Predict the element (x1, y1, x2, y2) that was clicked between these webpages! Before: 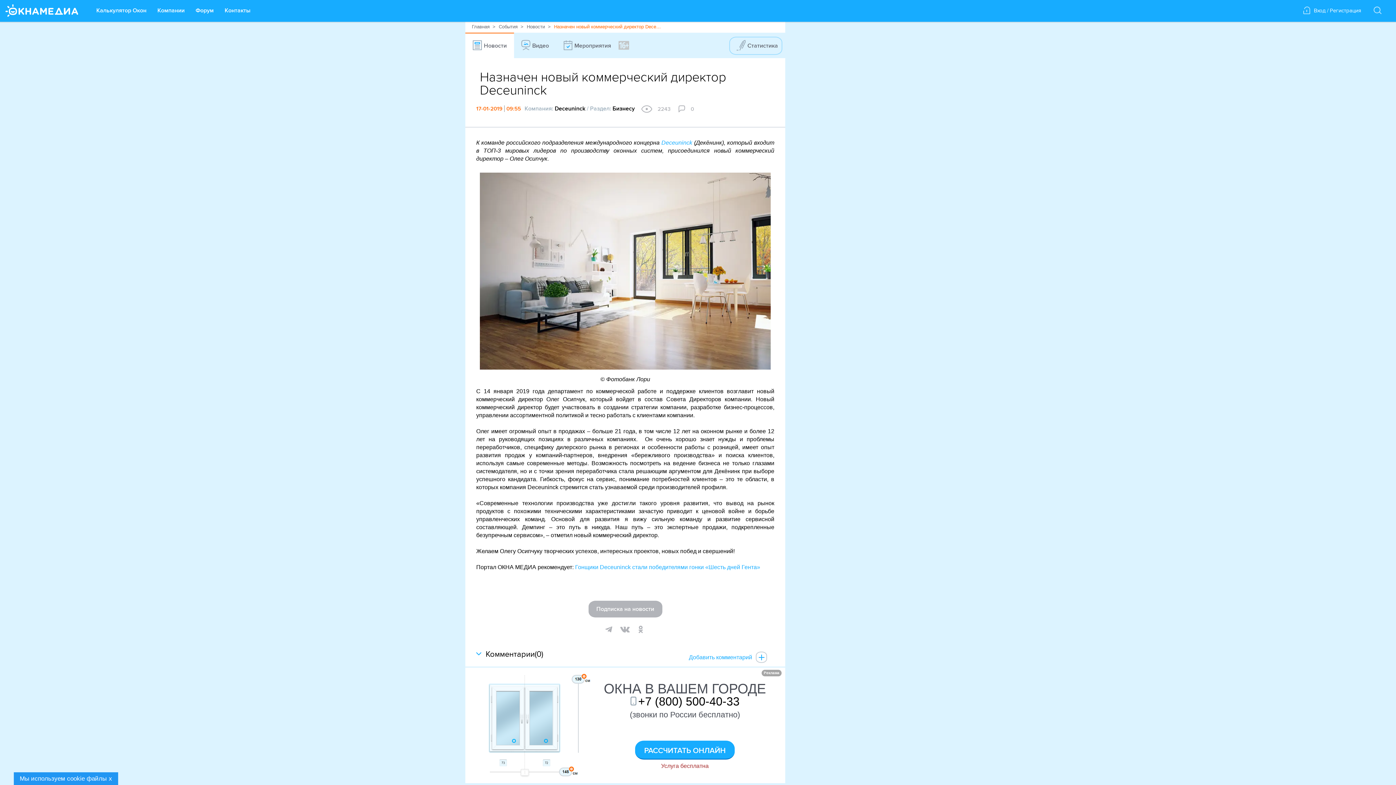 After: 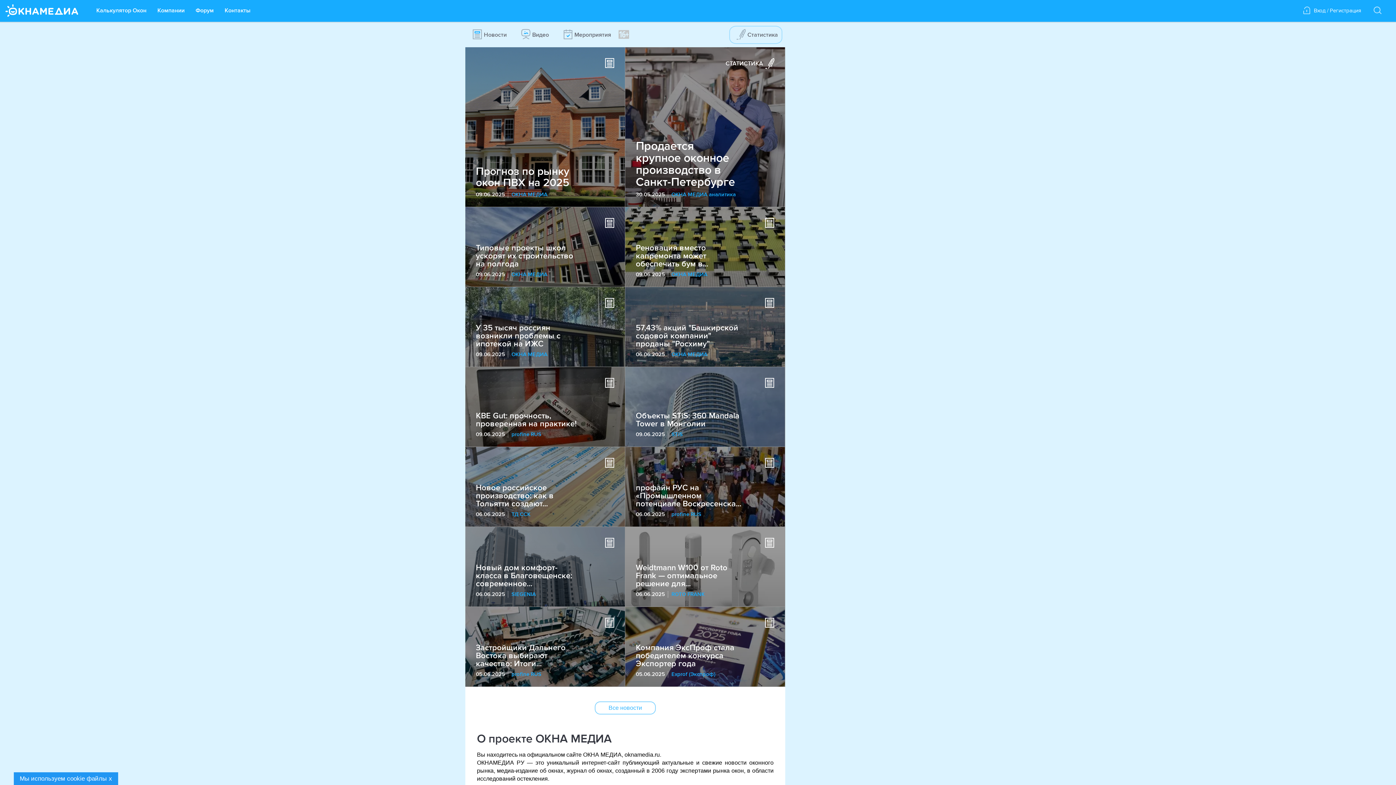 Action: bbox: (5, 4, 78, 17)